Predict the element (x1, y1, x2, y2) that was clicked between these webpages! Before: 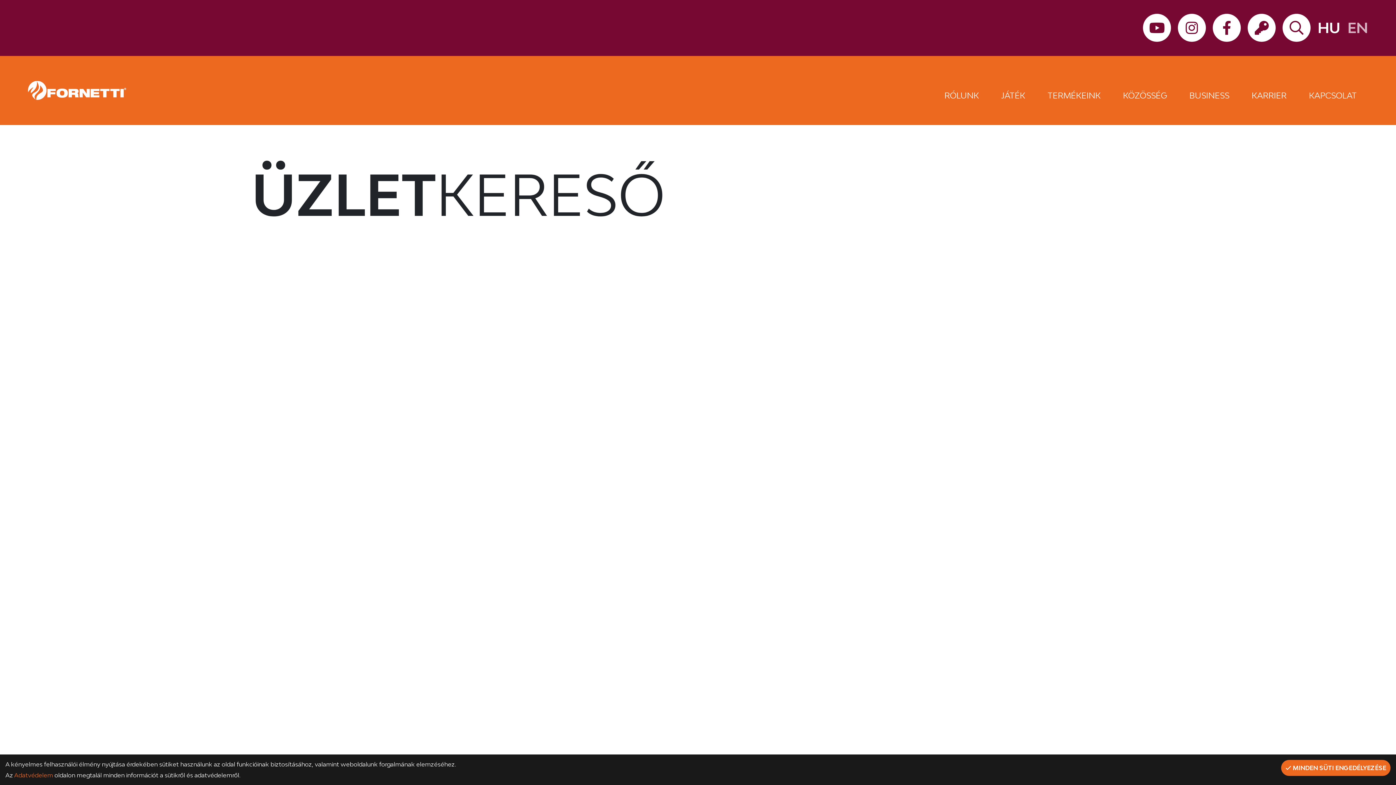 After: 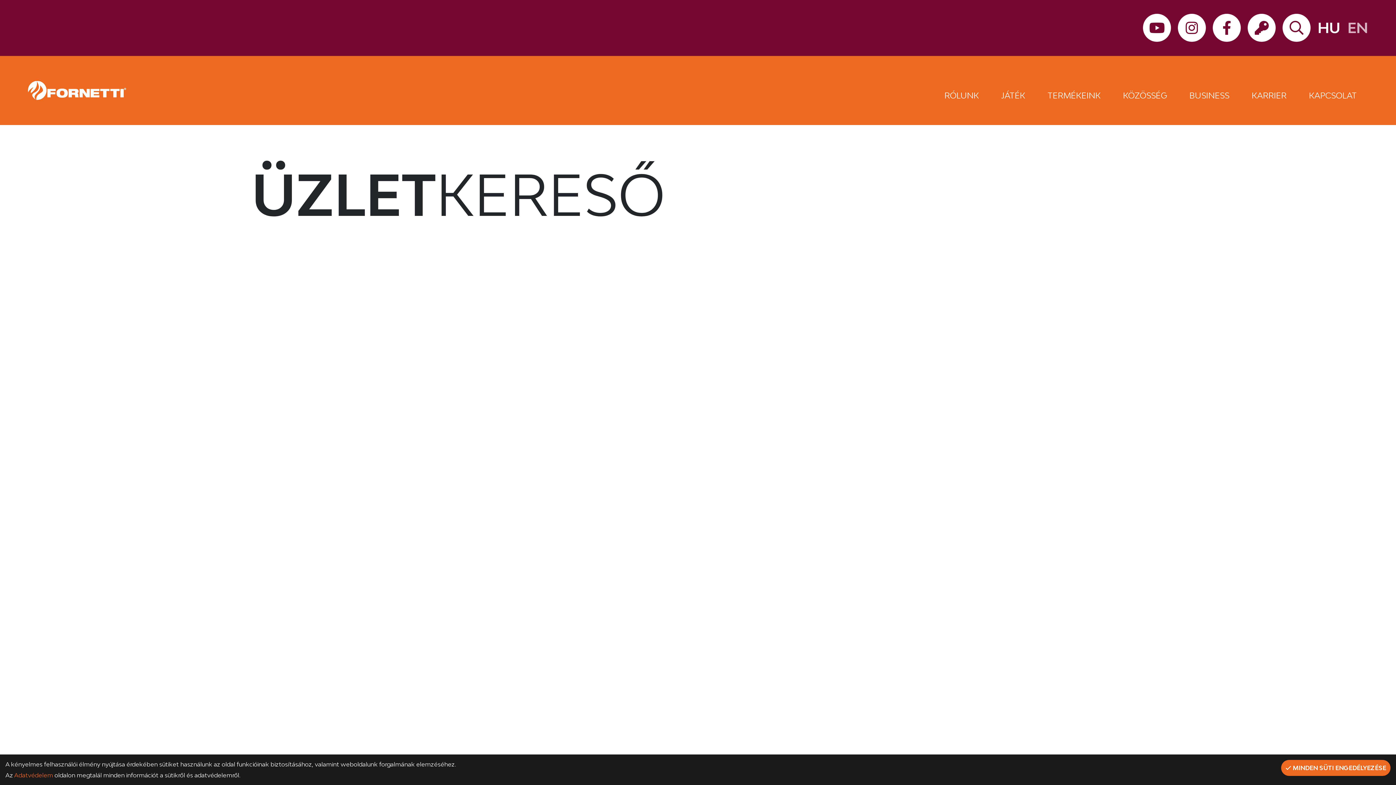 Action: label: HU bbox: (1317, 13, 1340, 41)